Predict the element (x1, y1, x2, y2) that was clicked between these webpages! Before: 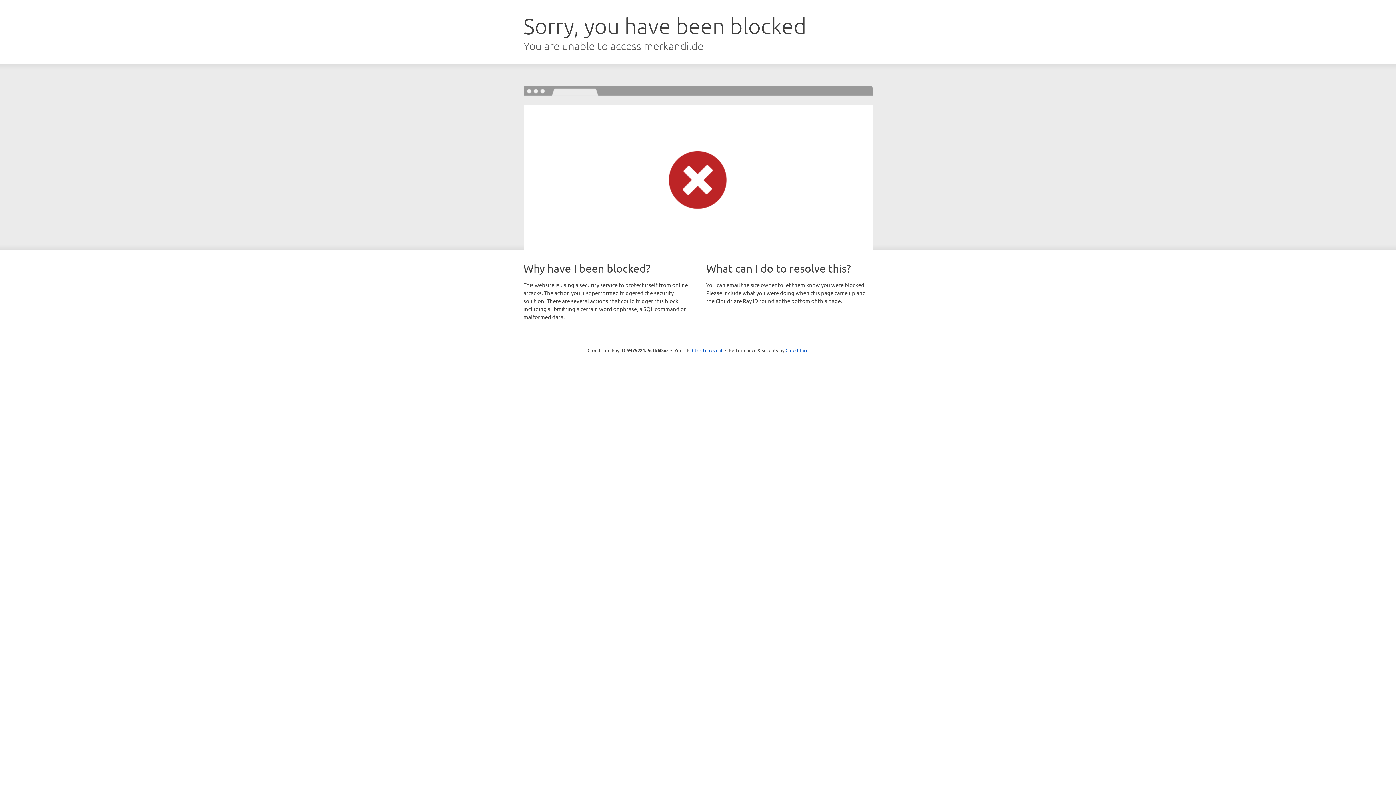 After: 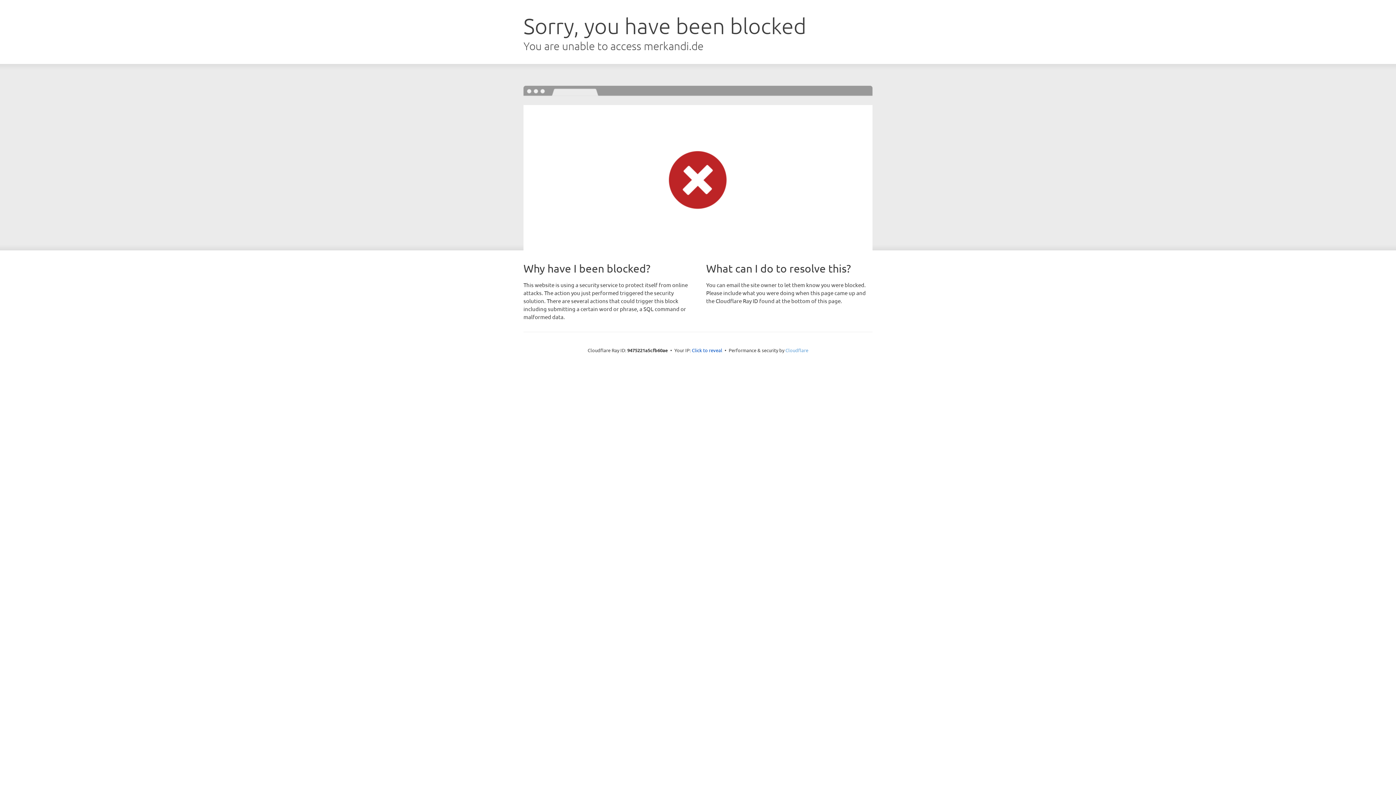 Action: bbox: (785, 347, 808, 353) label: Cloudflare